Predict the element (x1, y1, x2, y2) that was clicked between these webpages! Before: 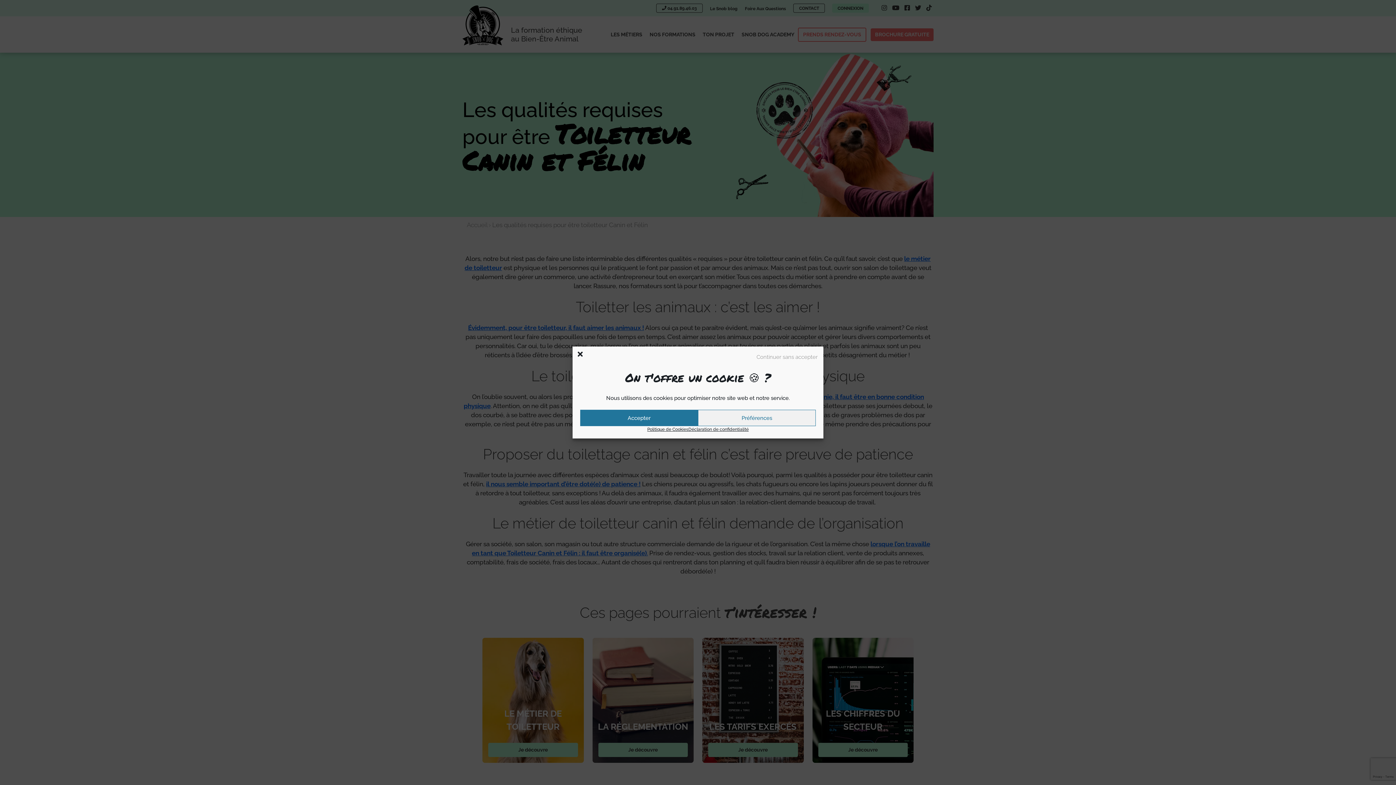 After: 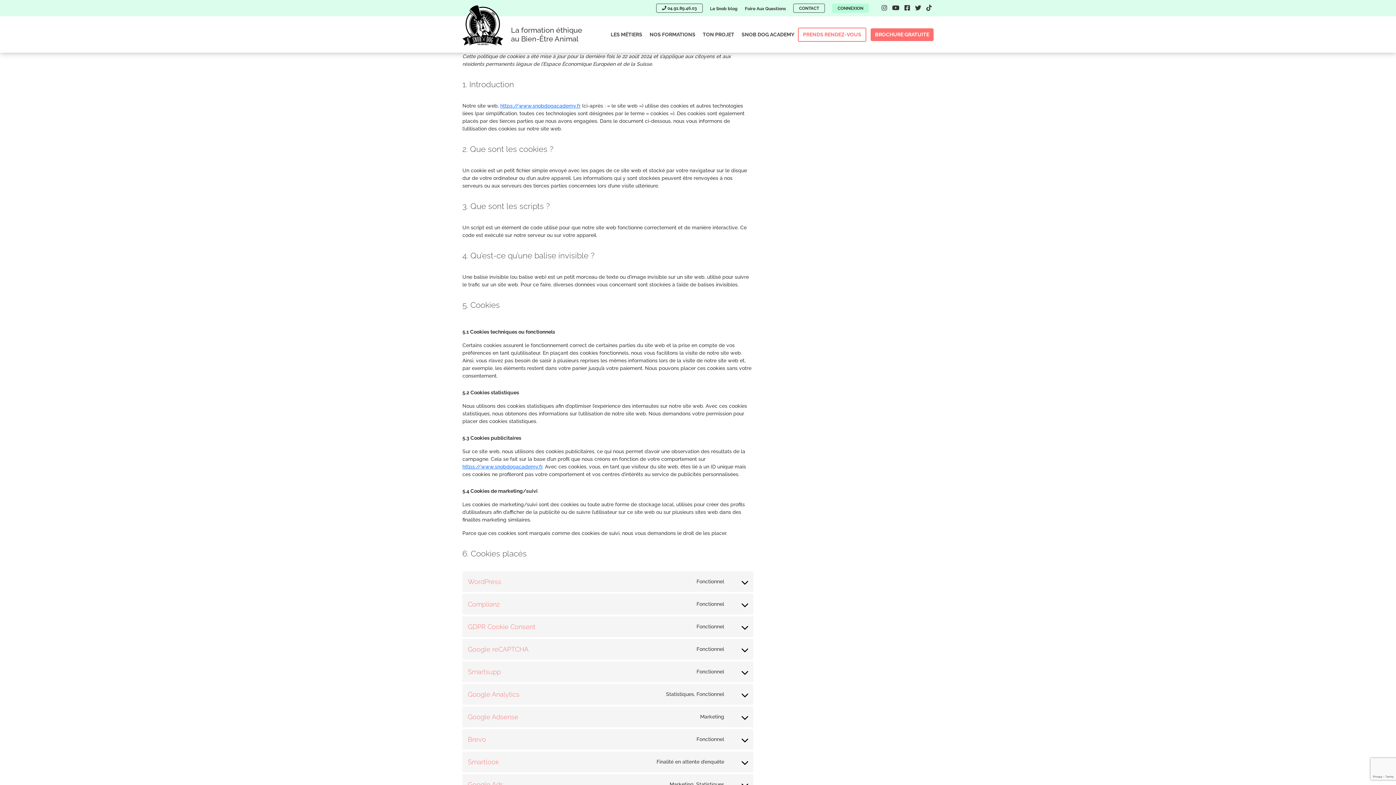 Action: label: Politique de Cookies bbox: (647, 426, 688, 432)